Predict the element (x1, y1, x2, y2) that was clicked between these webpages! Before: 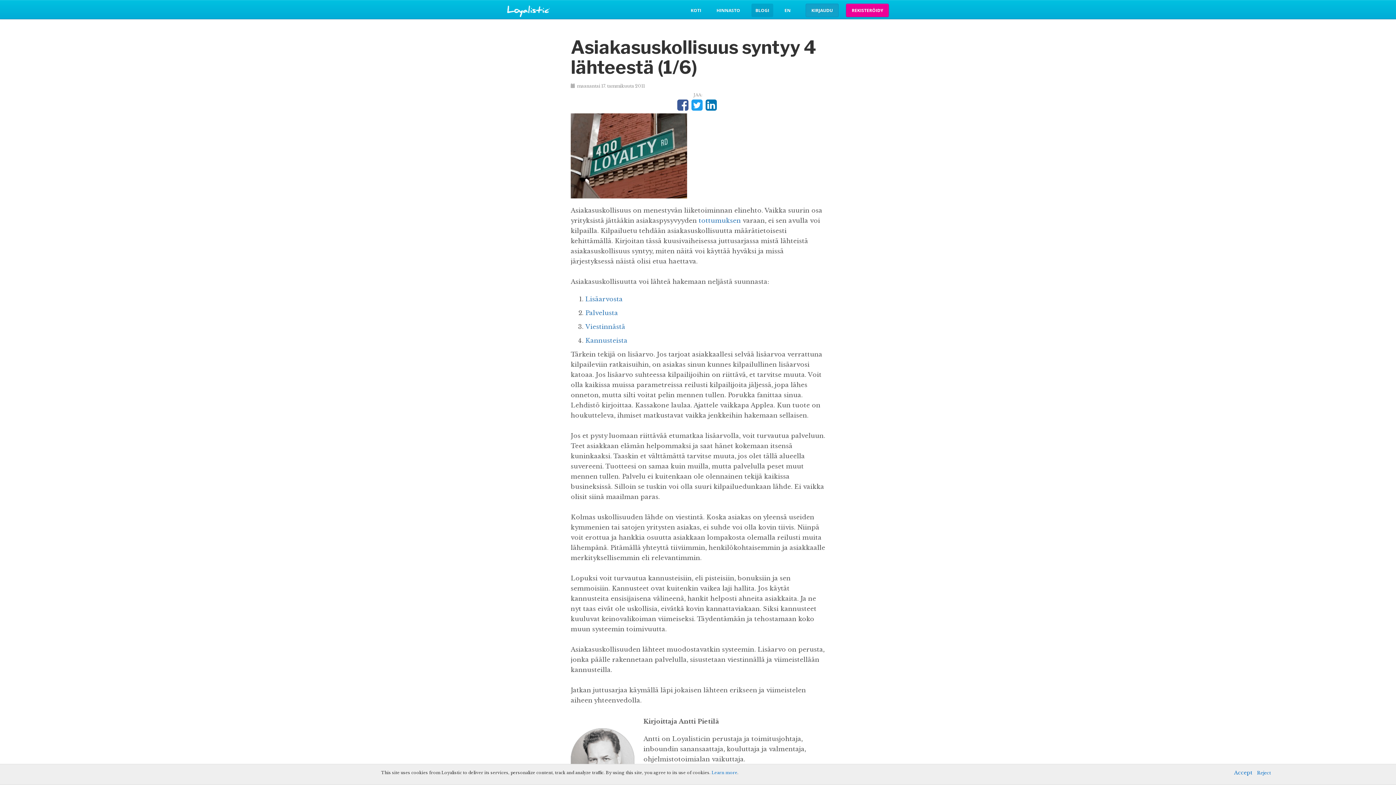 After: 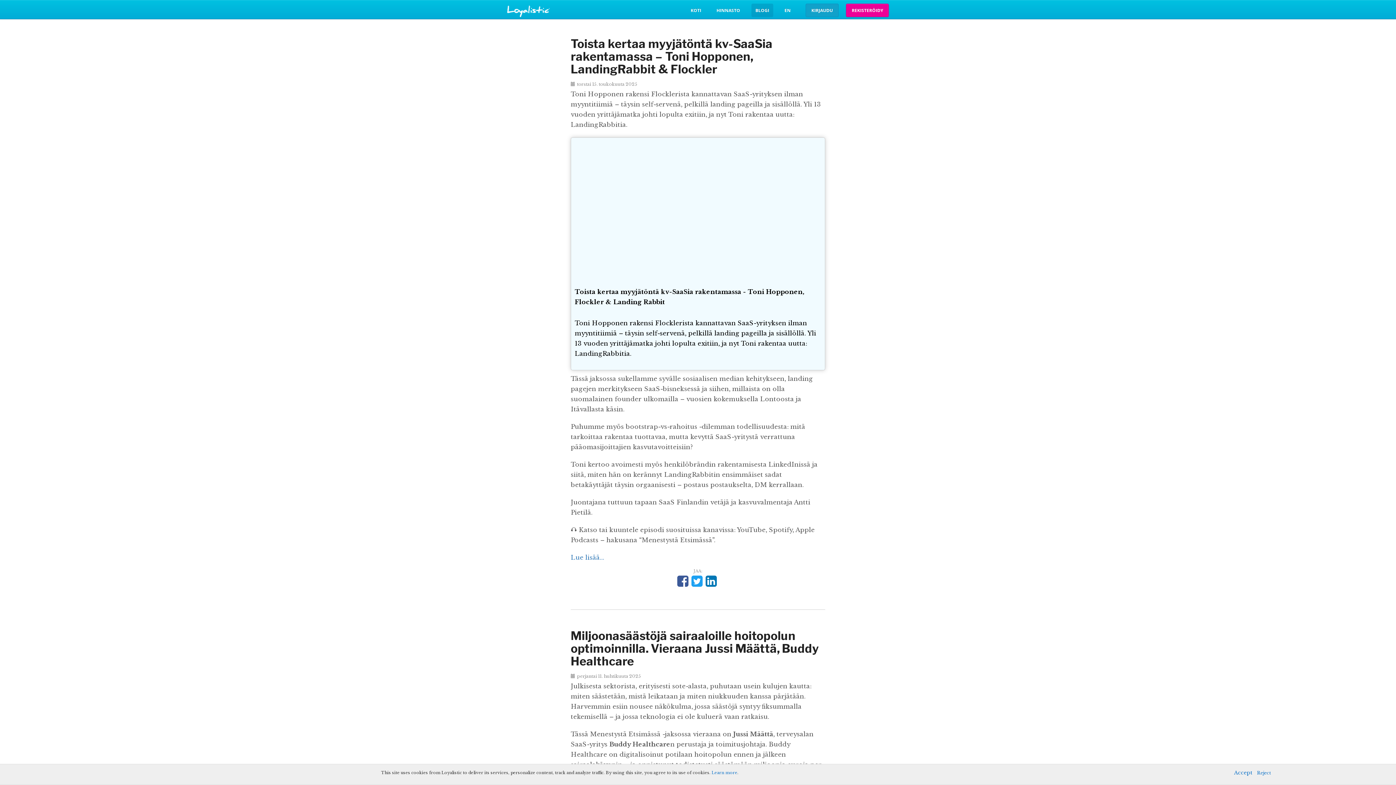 Action: bbox: (507, 2, 549, 17)